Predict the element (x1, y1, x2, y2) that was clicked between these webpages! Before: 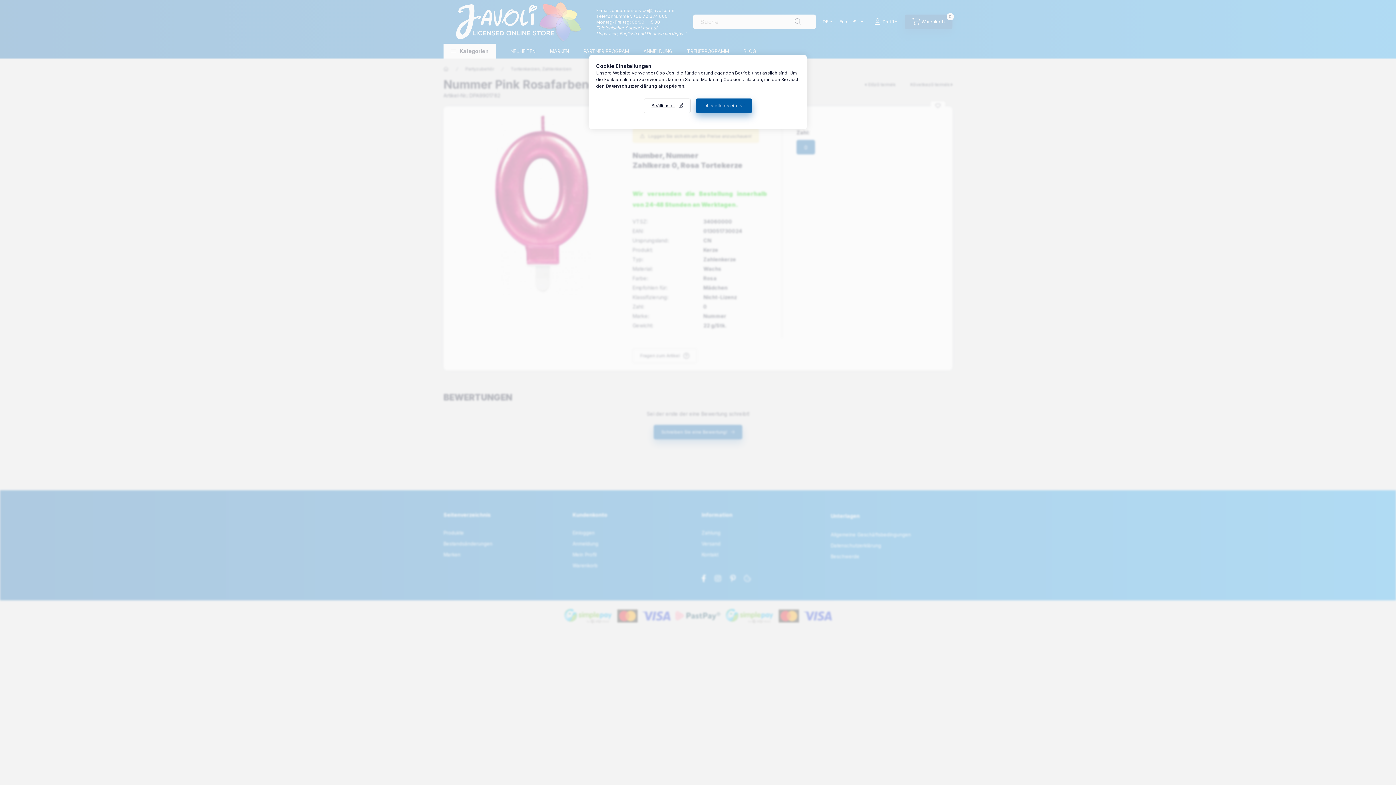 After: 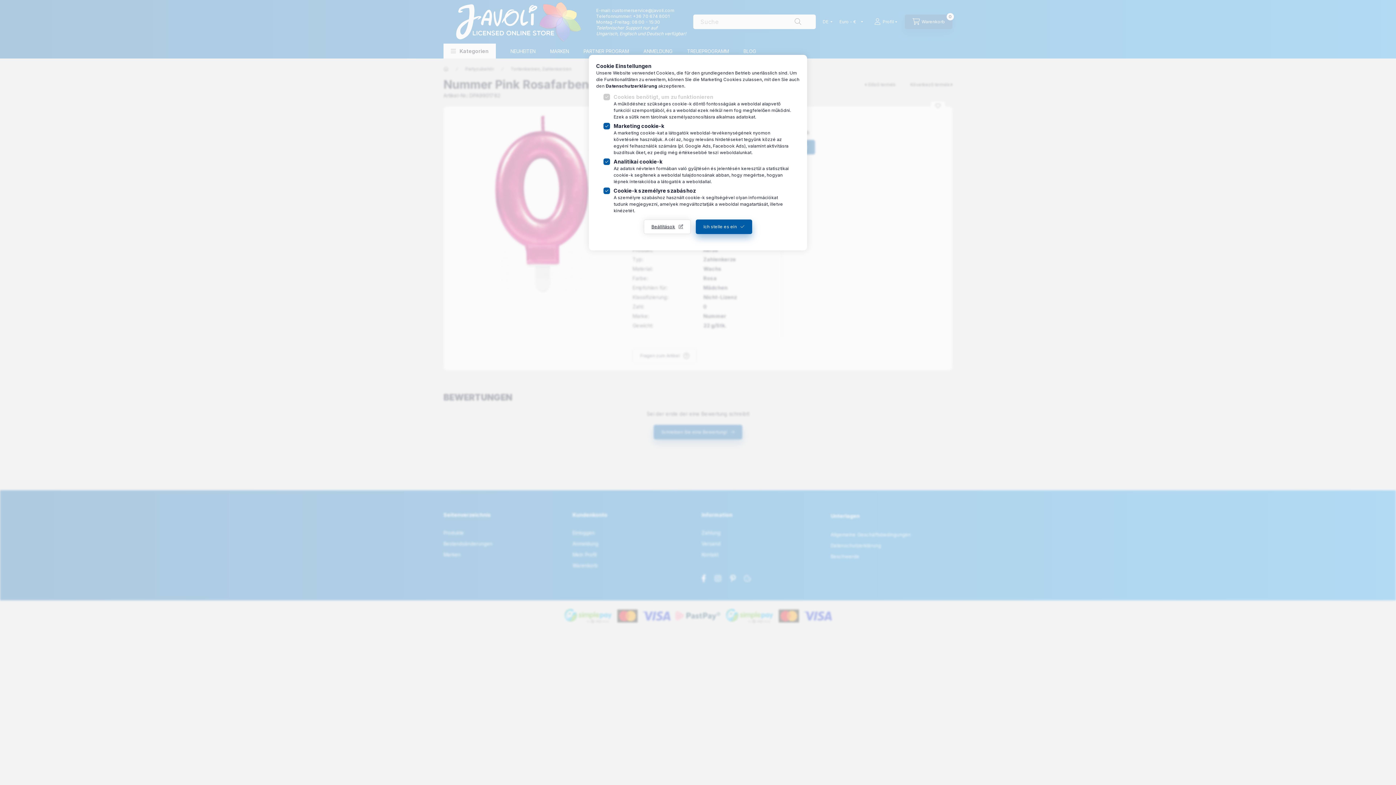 Action: bbox: (644, 98, 690, 113) label: Beállítások